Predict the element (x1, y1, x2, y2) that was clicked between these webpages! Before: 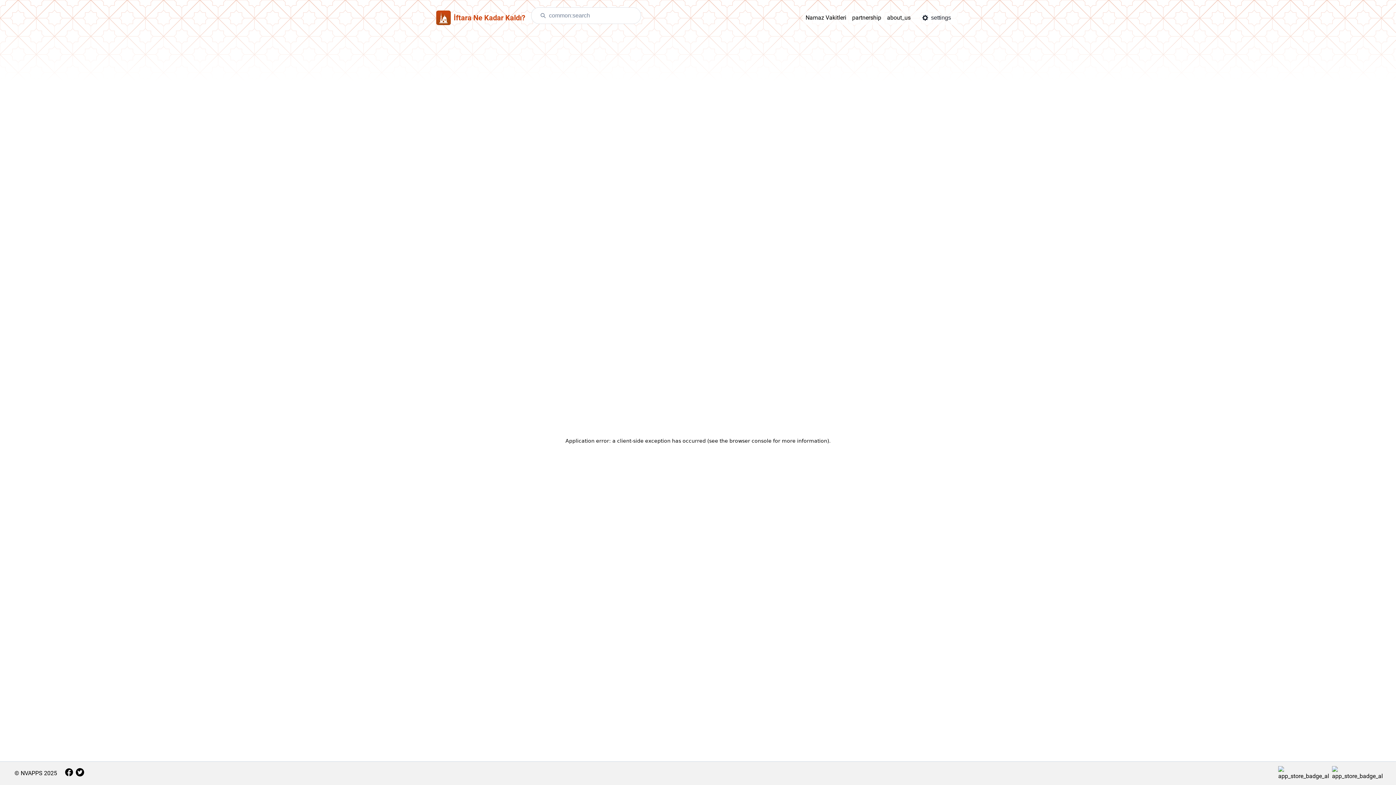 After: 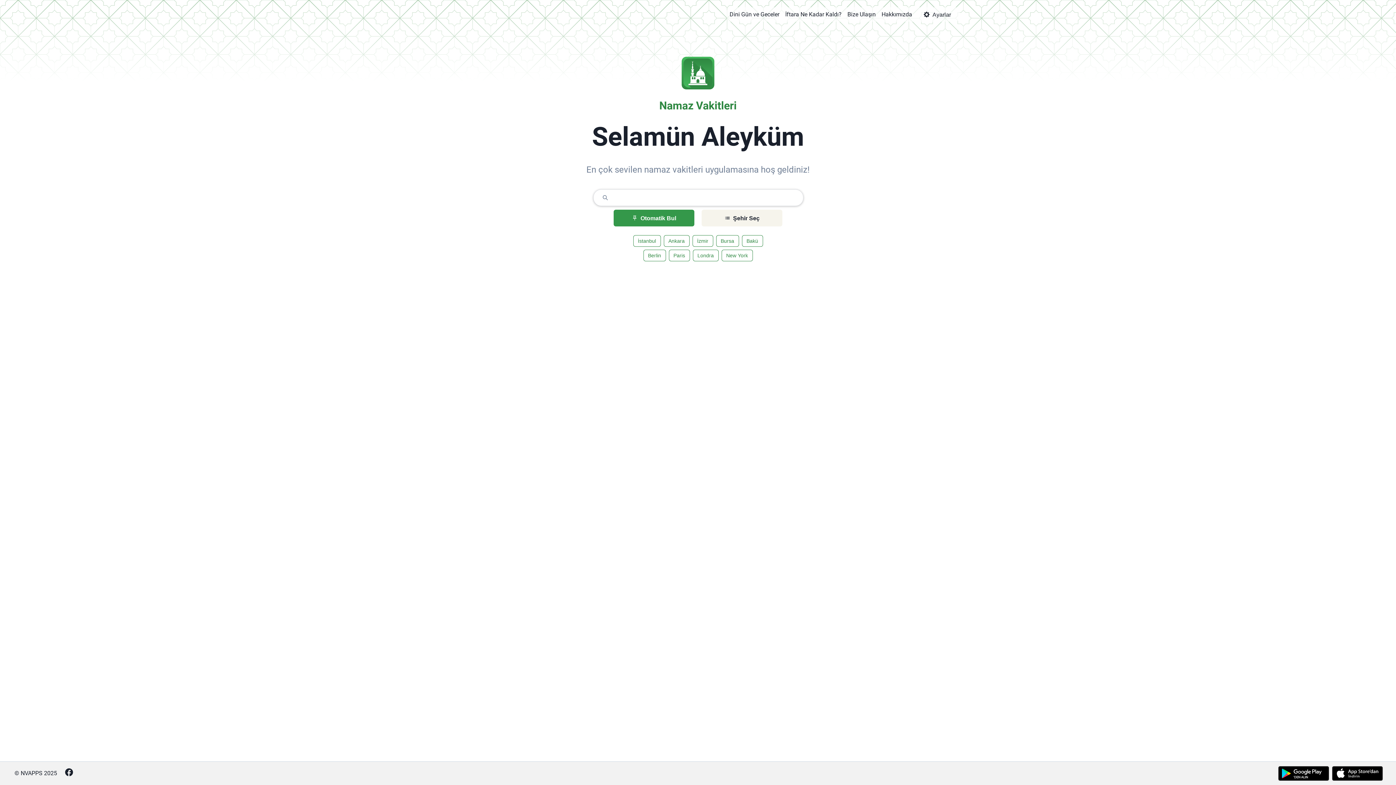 Action: label: Namaz Vakitleri bbox: (805, 13, 846, 22)